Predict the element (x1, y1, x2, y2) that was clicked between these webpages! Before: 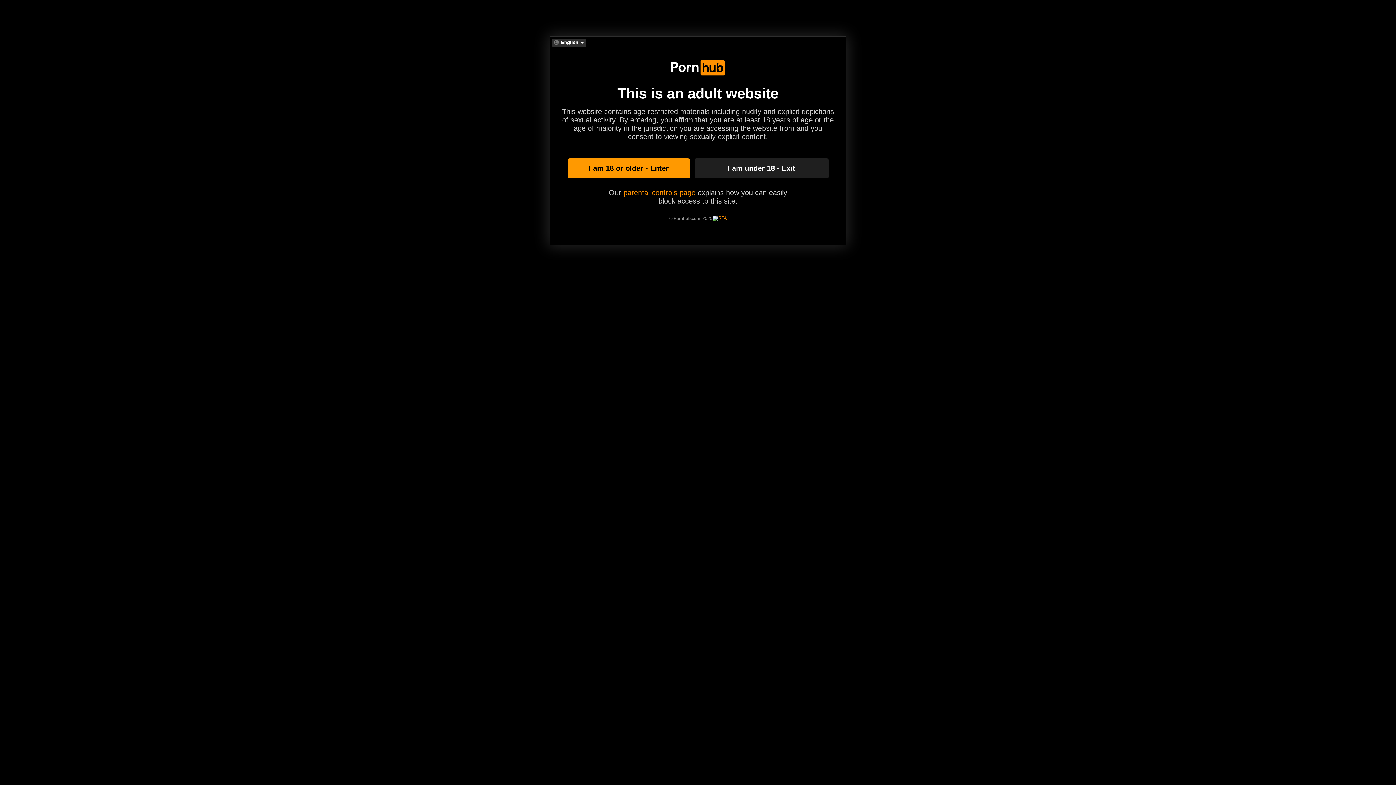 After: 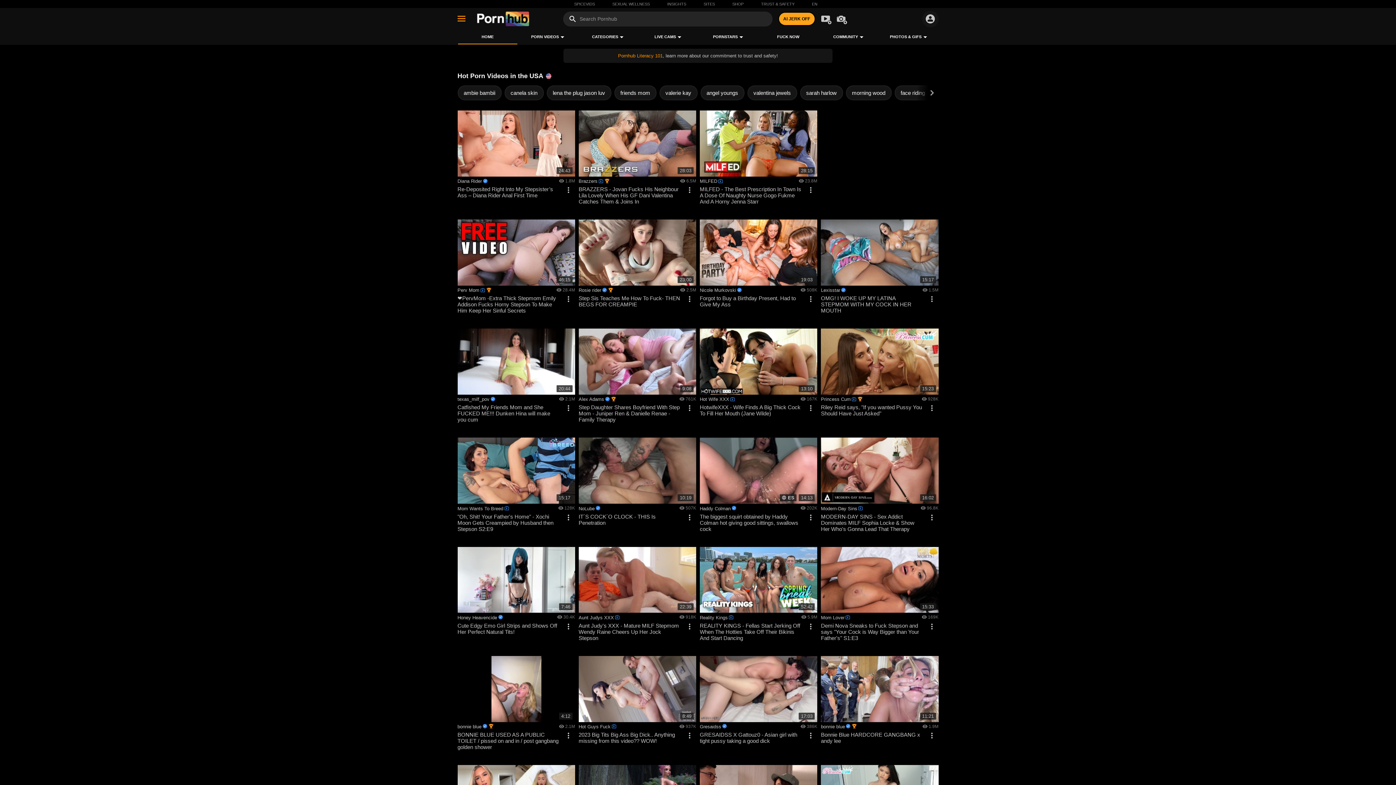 Action: bbox: (567, 158, 690, 178) label: I am 18 or older - Enter